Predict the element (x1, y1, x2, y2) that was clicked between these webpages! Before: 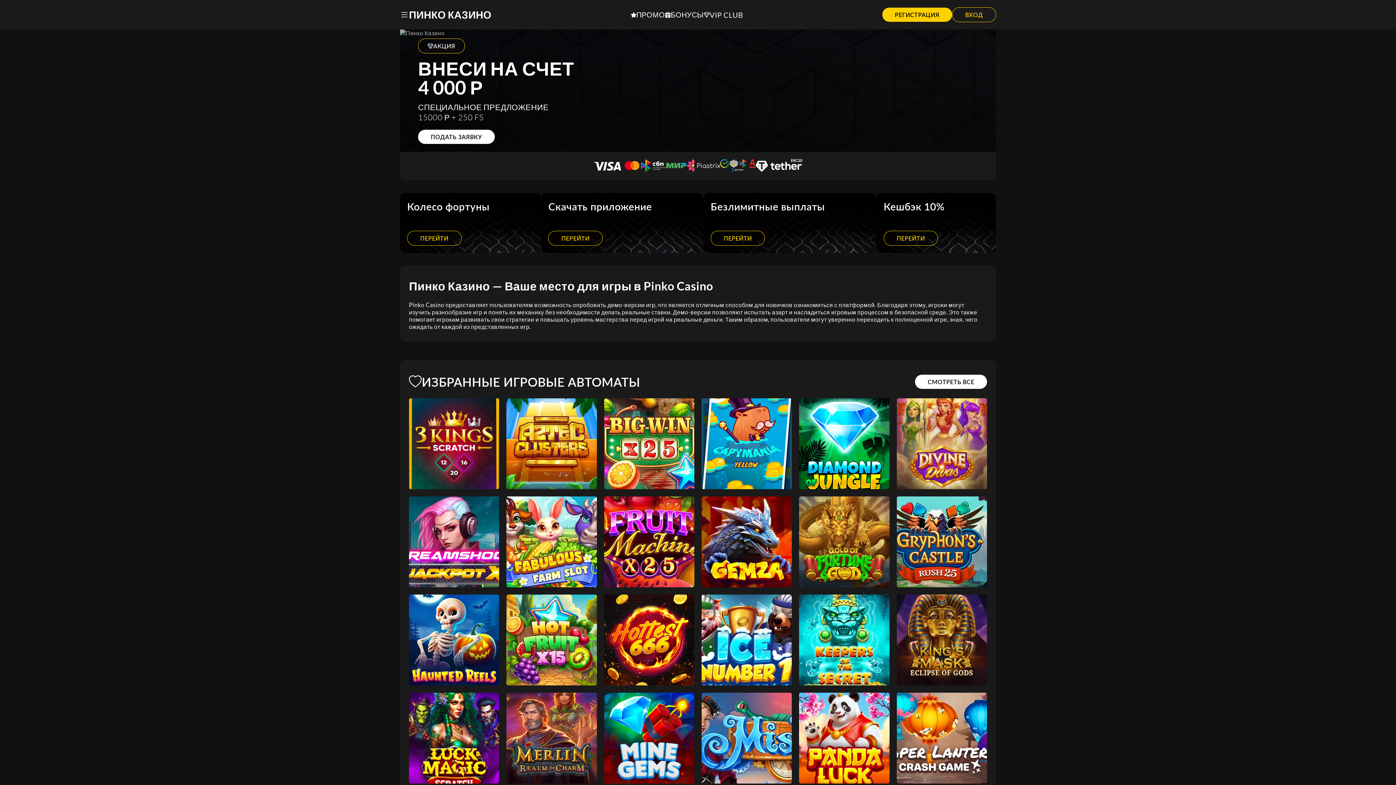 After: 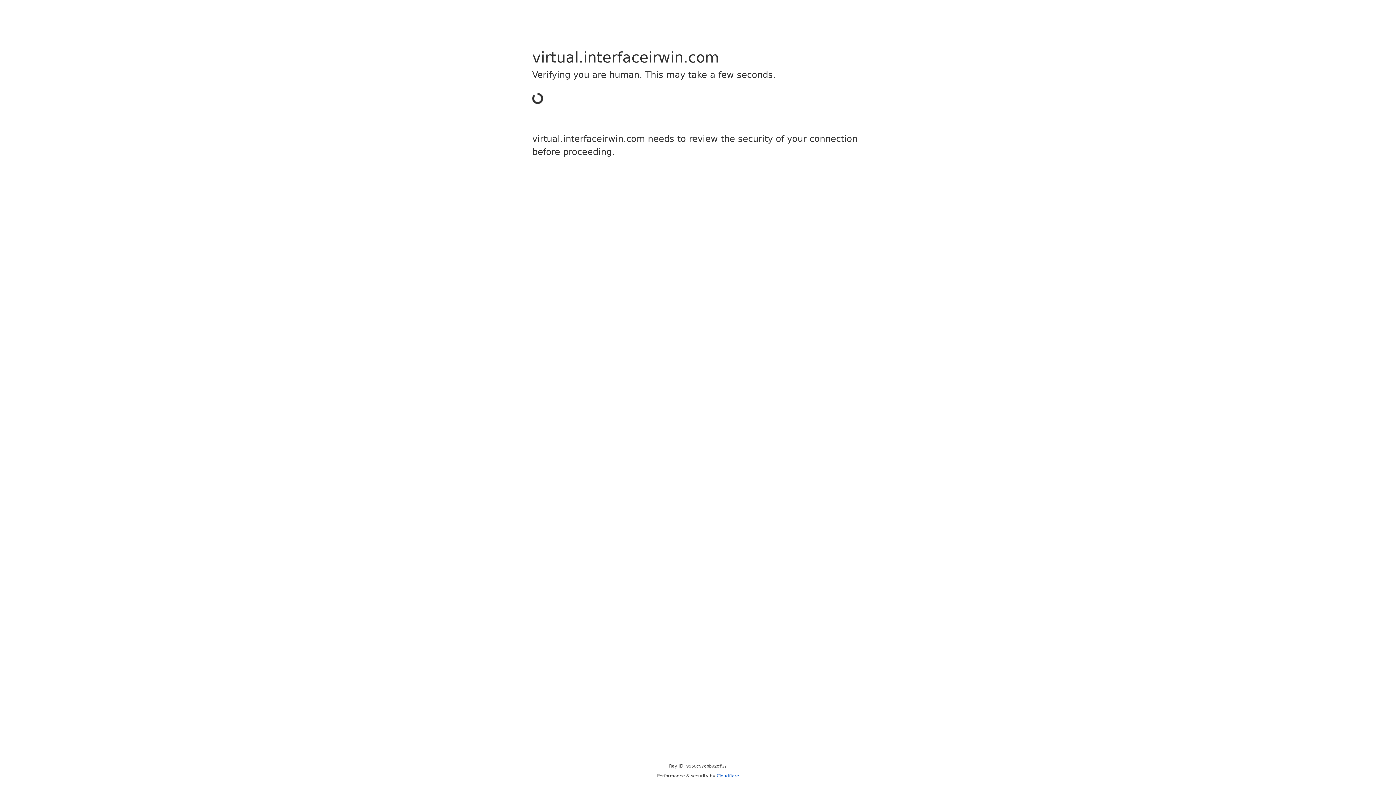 Action: label: ПЕРЕЙТИ bbox: (710, 230, 765, 245)